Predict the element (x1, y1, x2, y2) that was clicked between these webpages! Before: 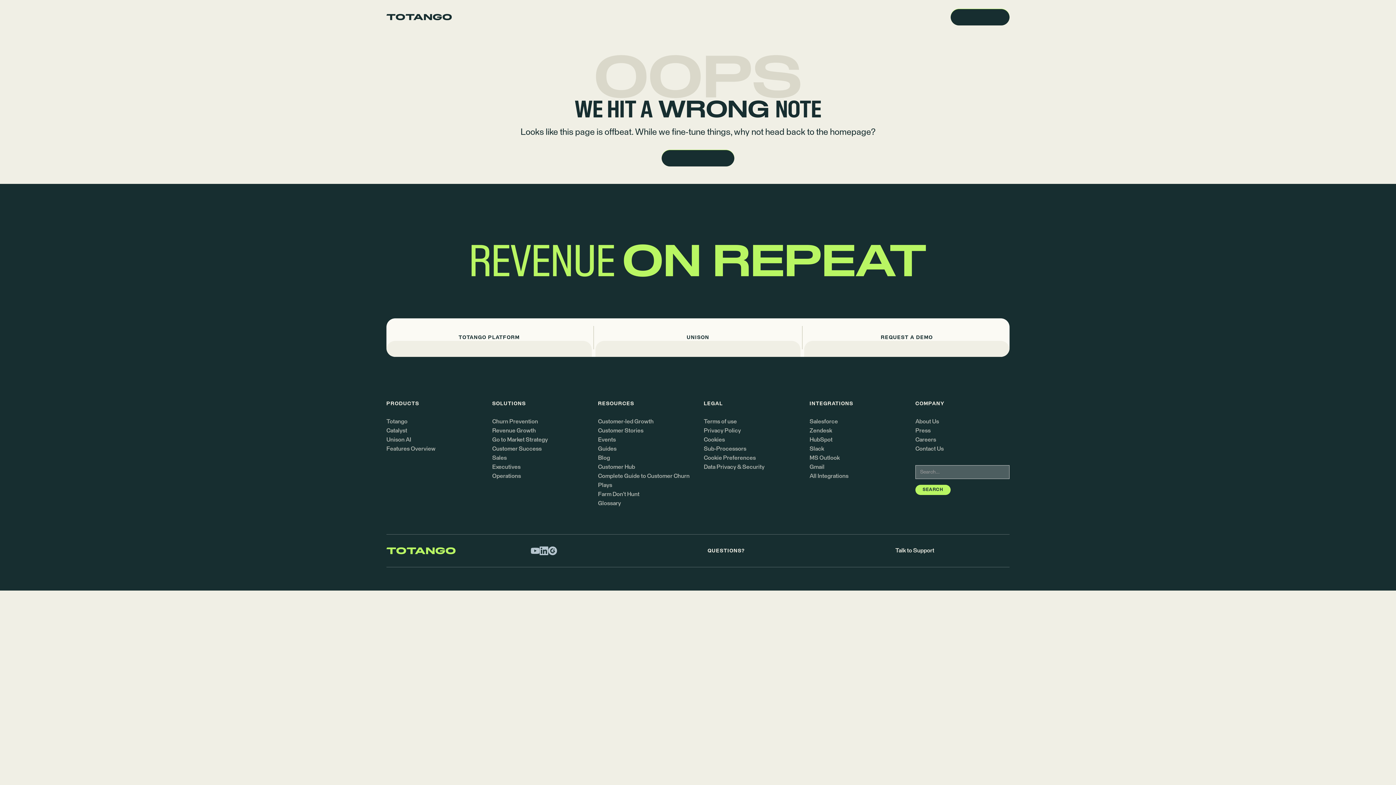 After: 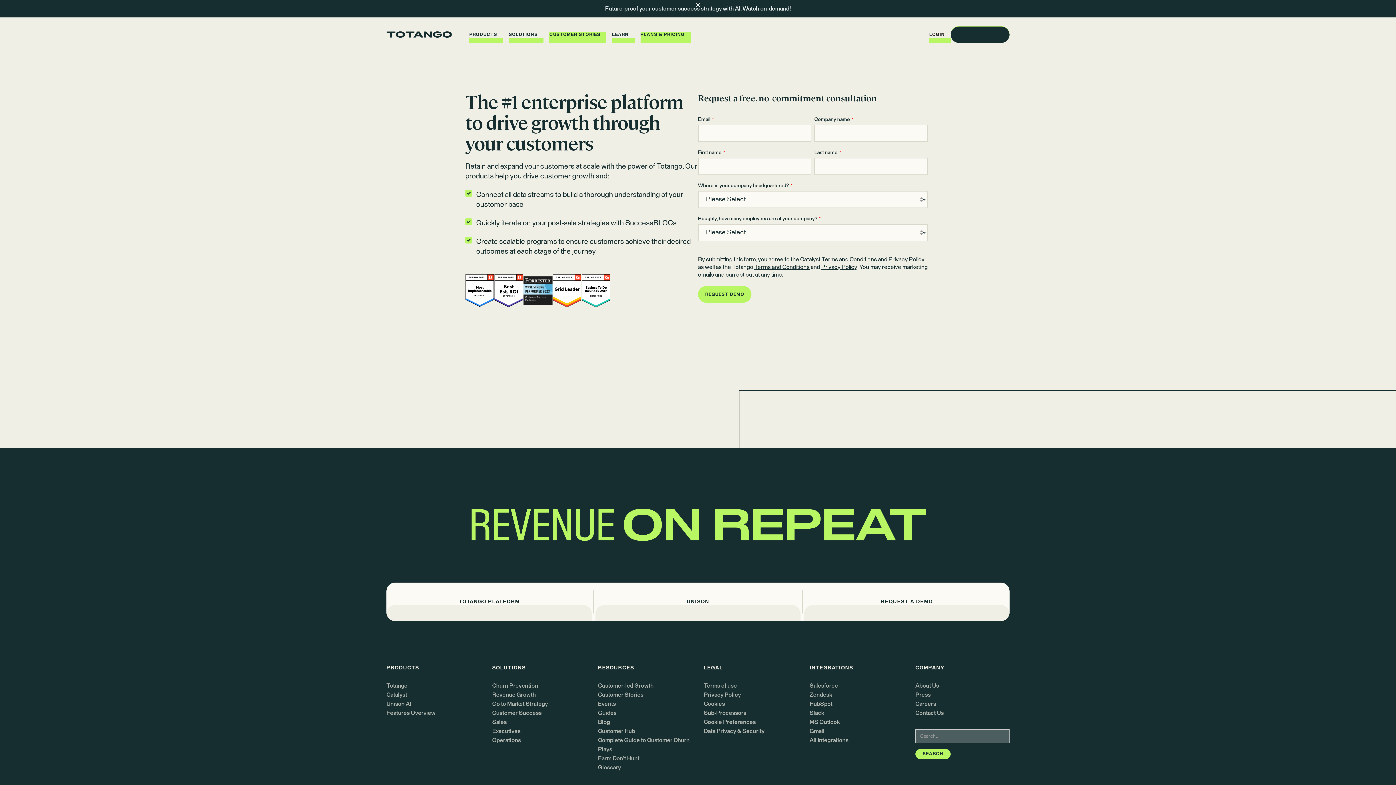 Action: bbox: (950, 8, 1009, 25) label: REQUEST A DEMO